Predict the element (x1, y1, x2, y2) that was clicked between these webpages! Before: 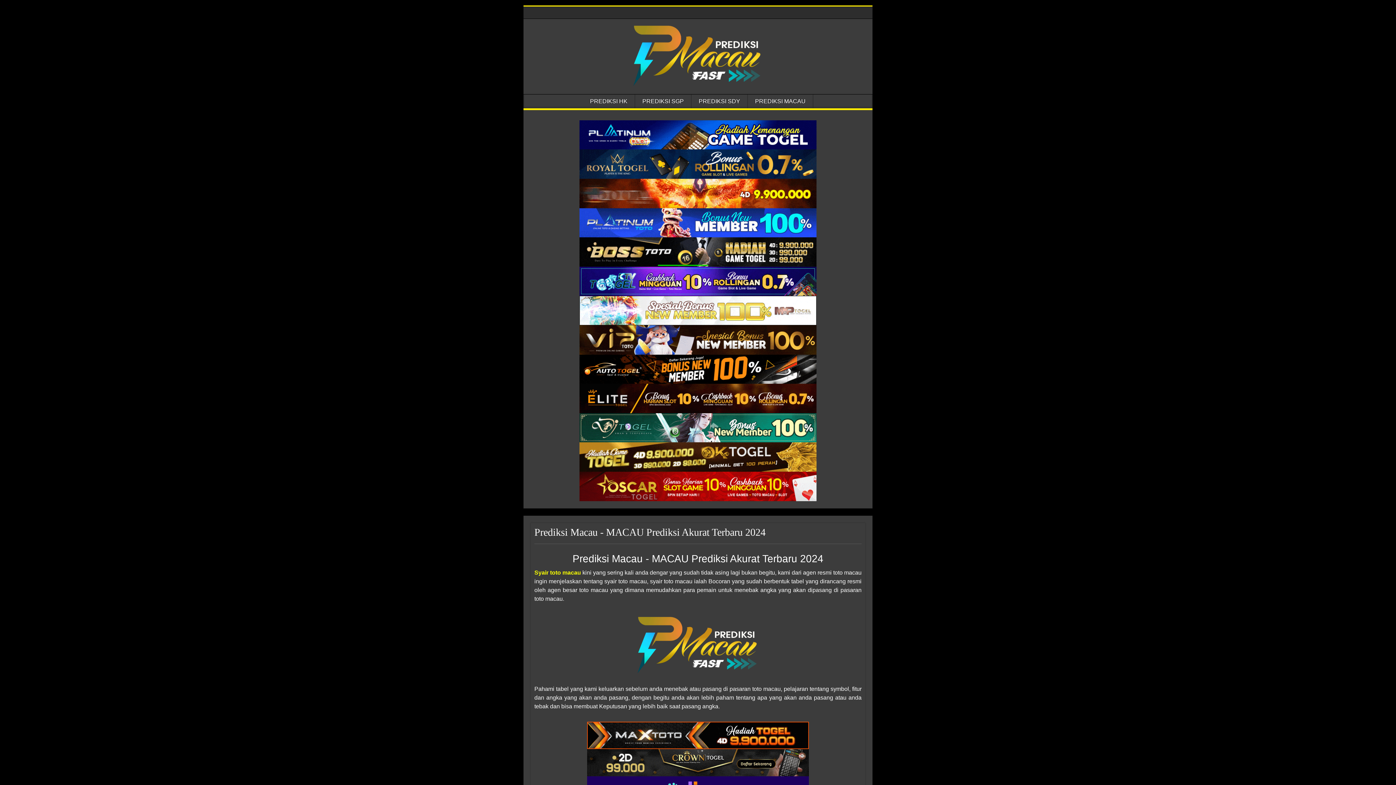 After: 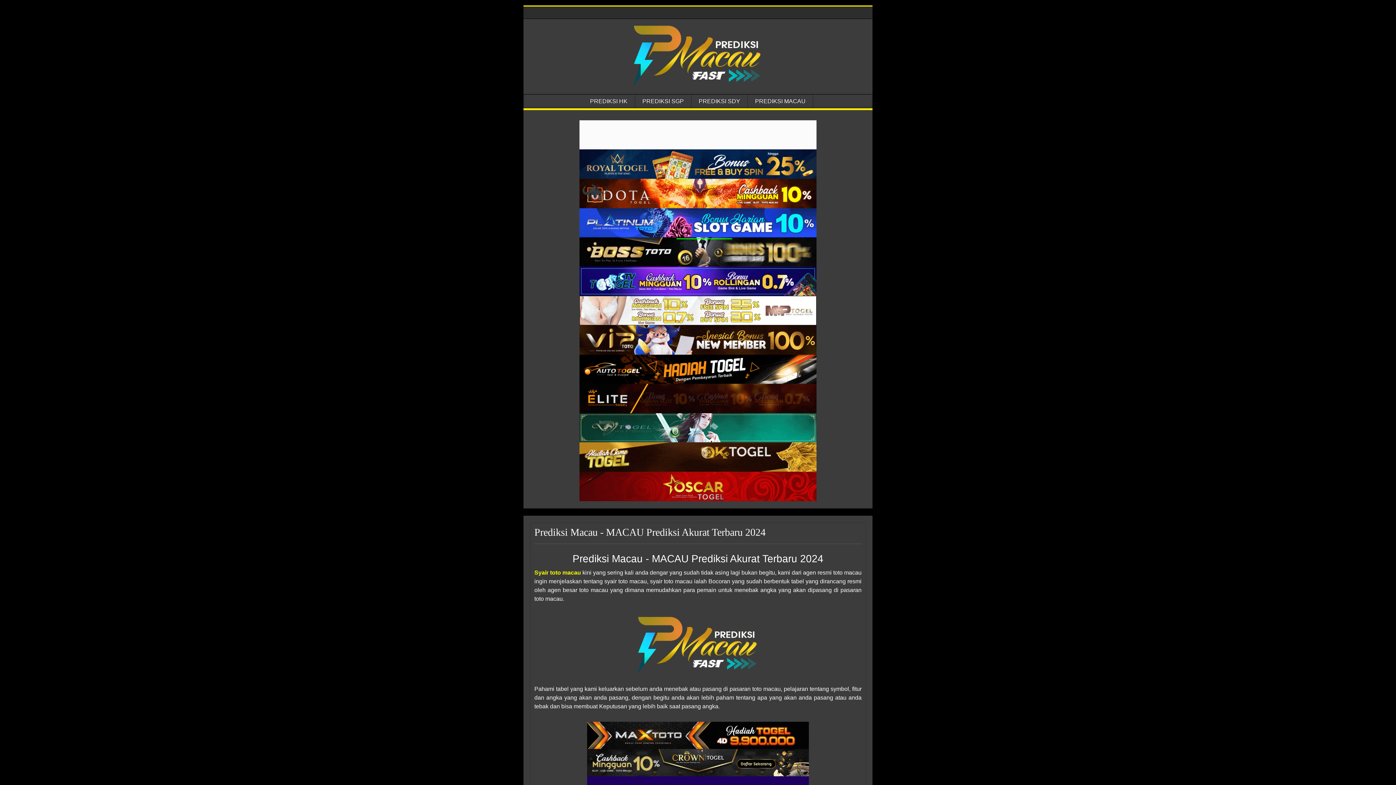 Action: bbox: (587, 722, 809, 749) label: Syair Prediksi Macau